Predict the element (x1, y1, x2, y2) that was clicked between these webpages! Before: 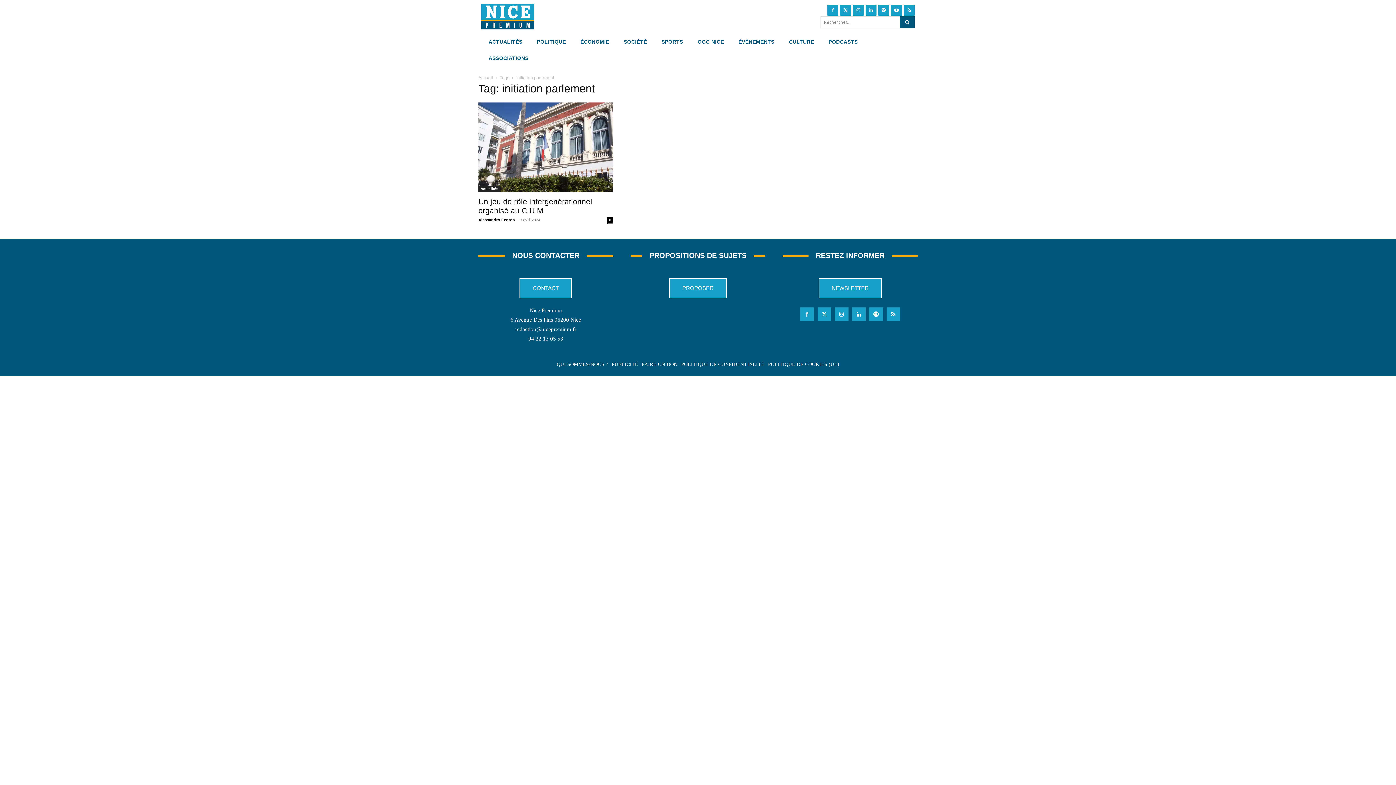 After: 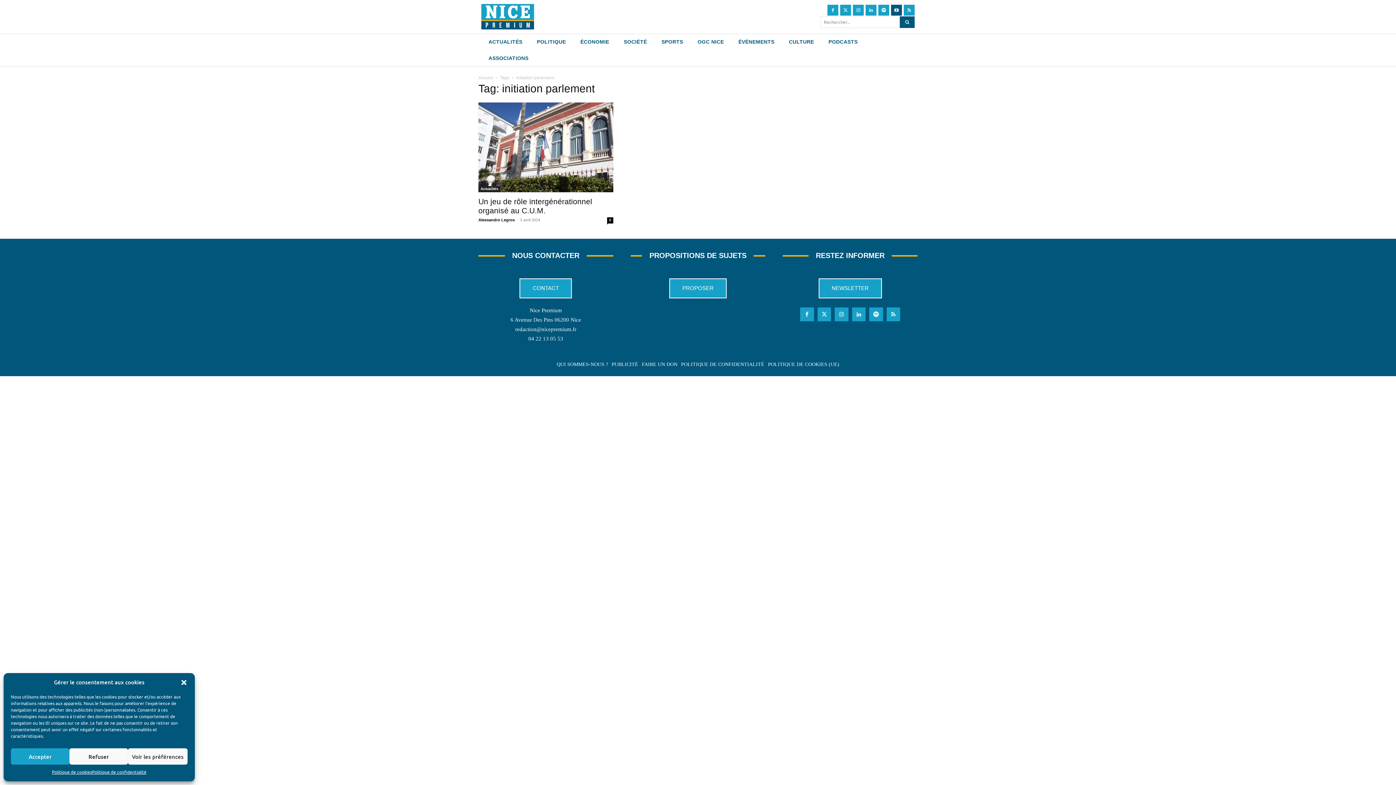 Action: bbox: (891, 4, 902, 15)